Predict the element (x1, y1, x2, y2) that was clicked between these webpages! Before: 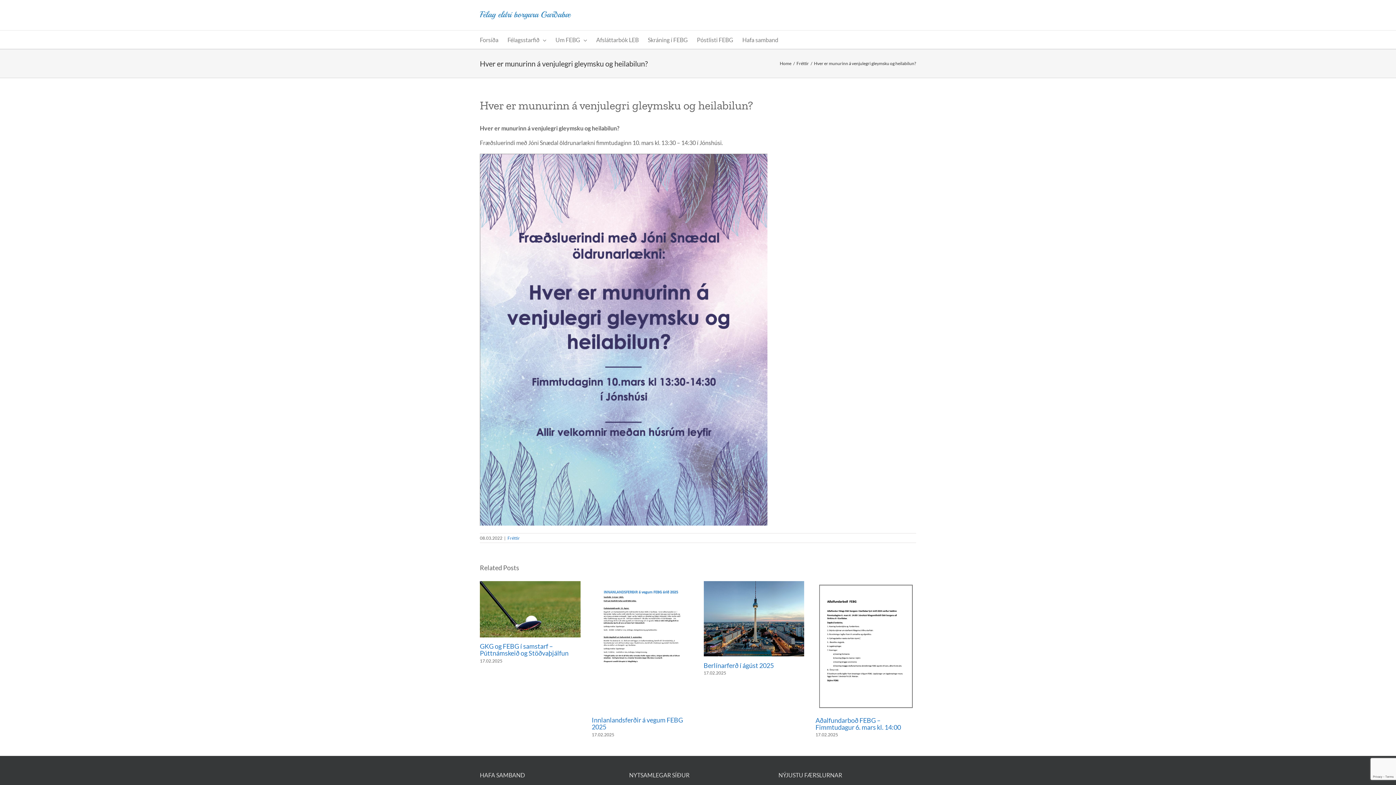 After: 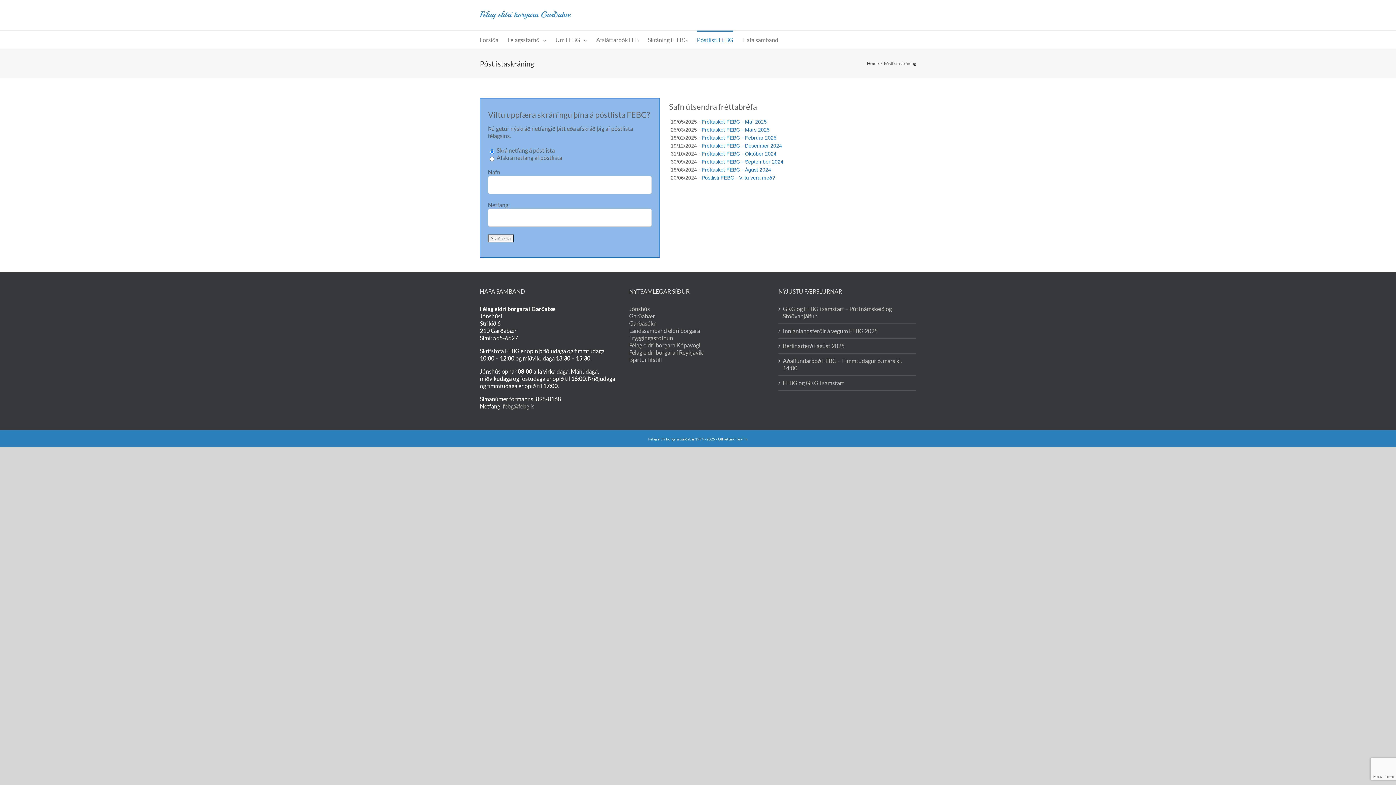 Action: label: Póstlisti FEBG bbox: (697, 30, 733, 48)